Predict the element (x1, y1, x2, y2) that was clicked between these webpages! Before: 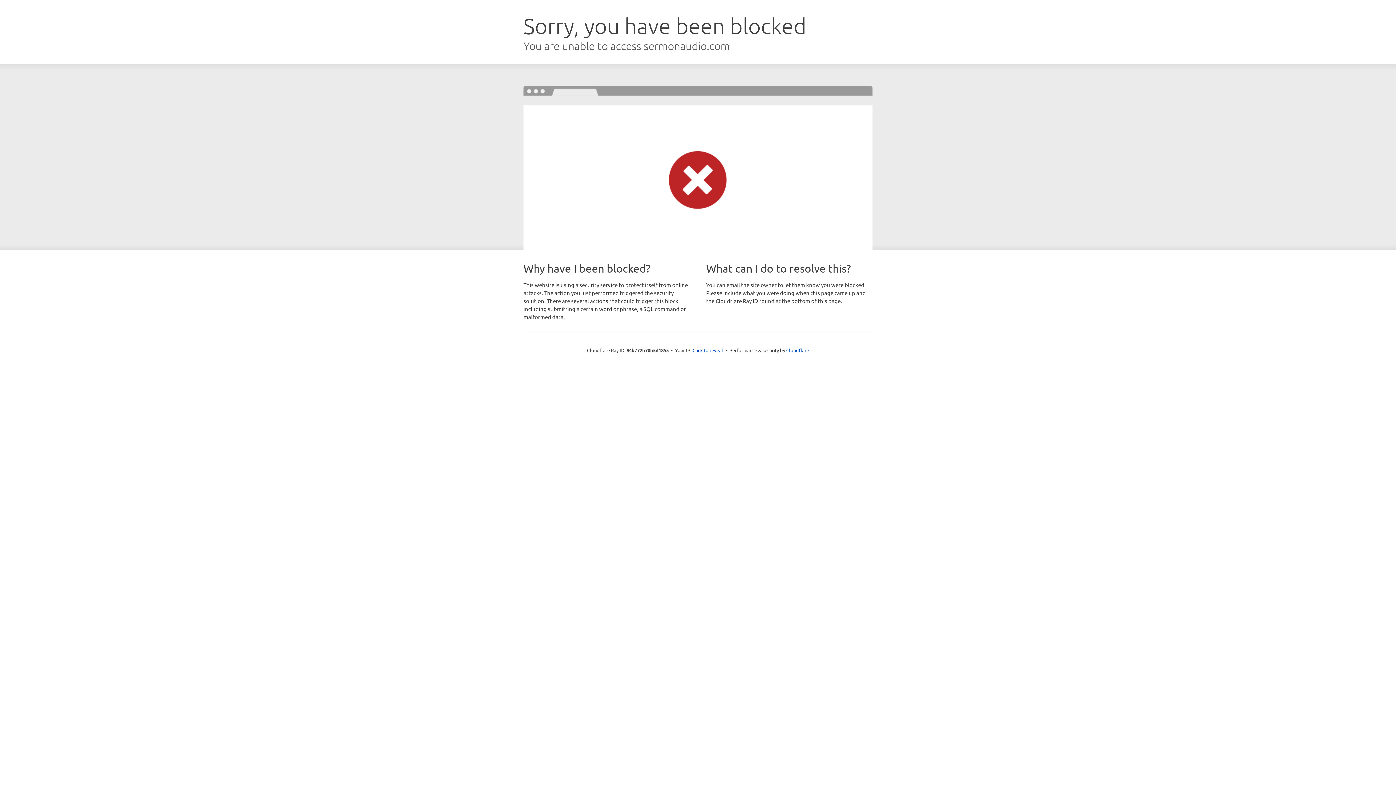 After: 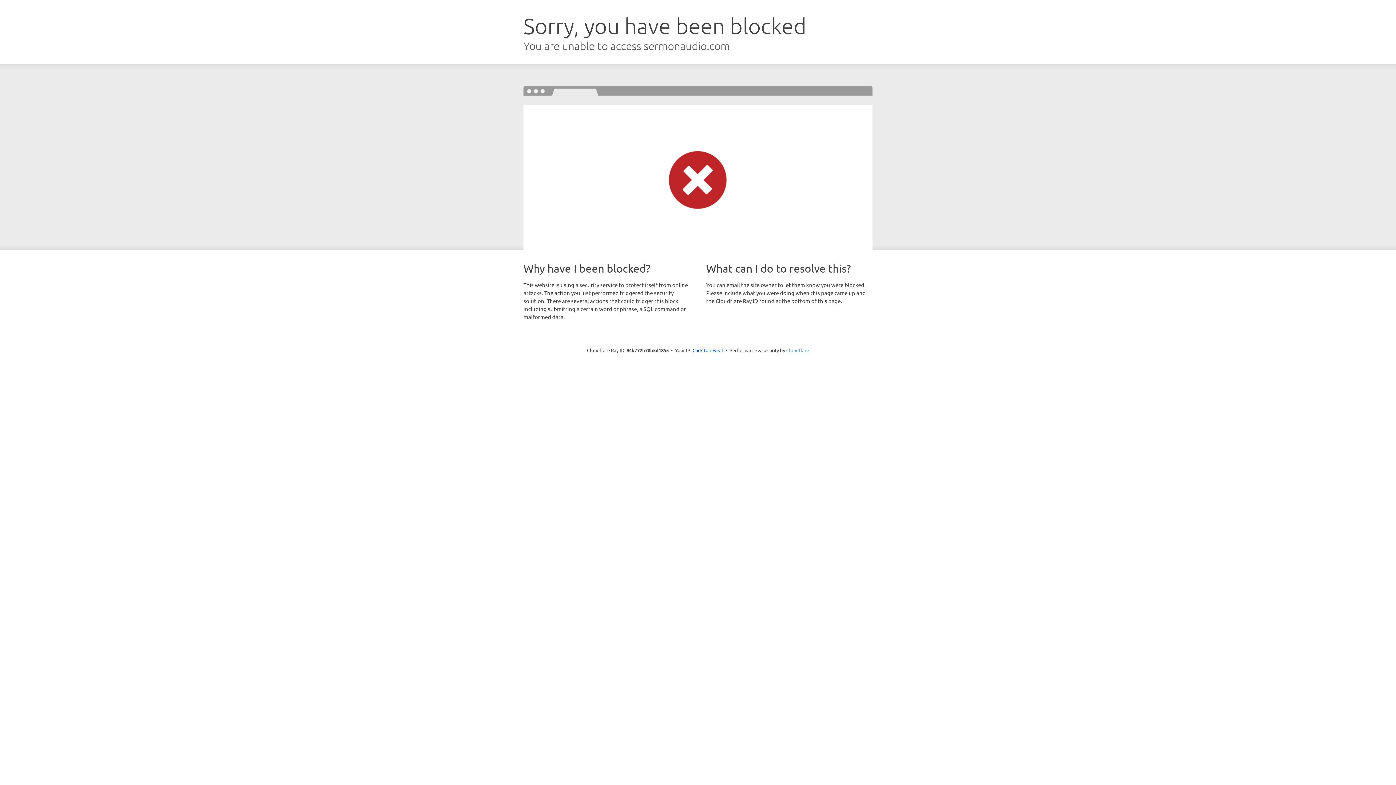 Action: label: Cloudflare bbox: (786, 347, 809, 353)